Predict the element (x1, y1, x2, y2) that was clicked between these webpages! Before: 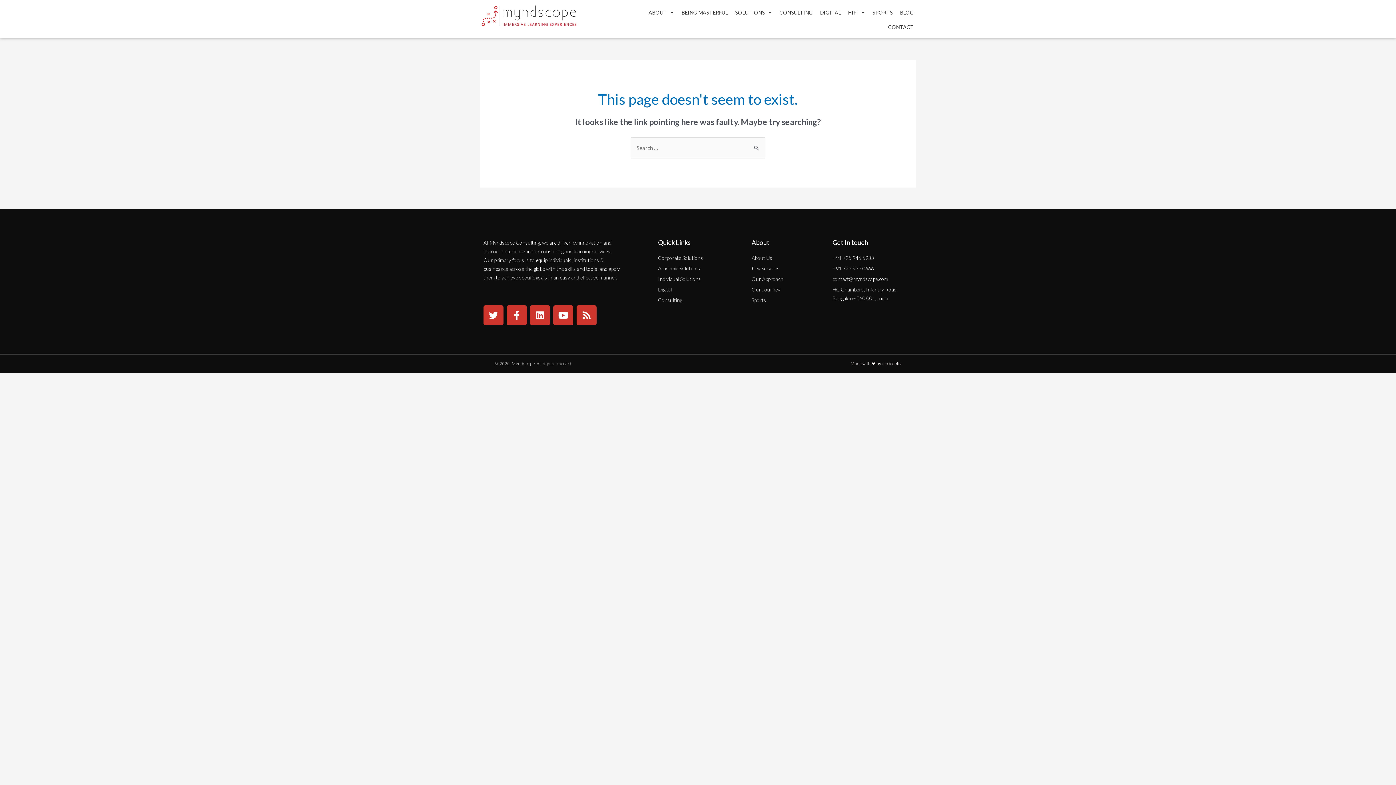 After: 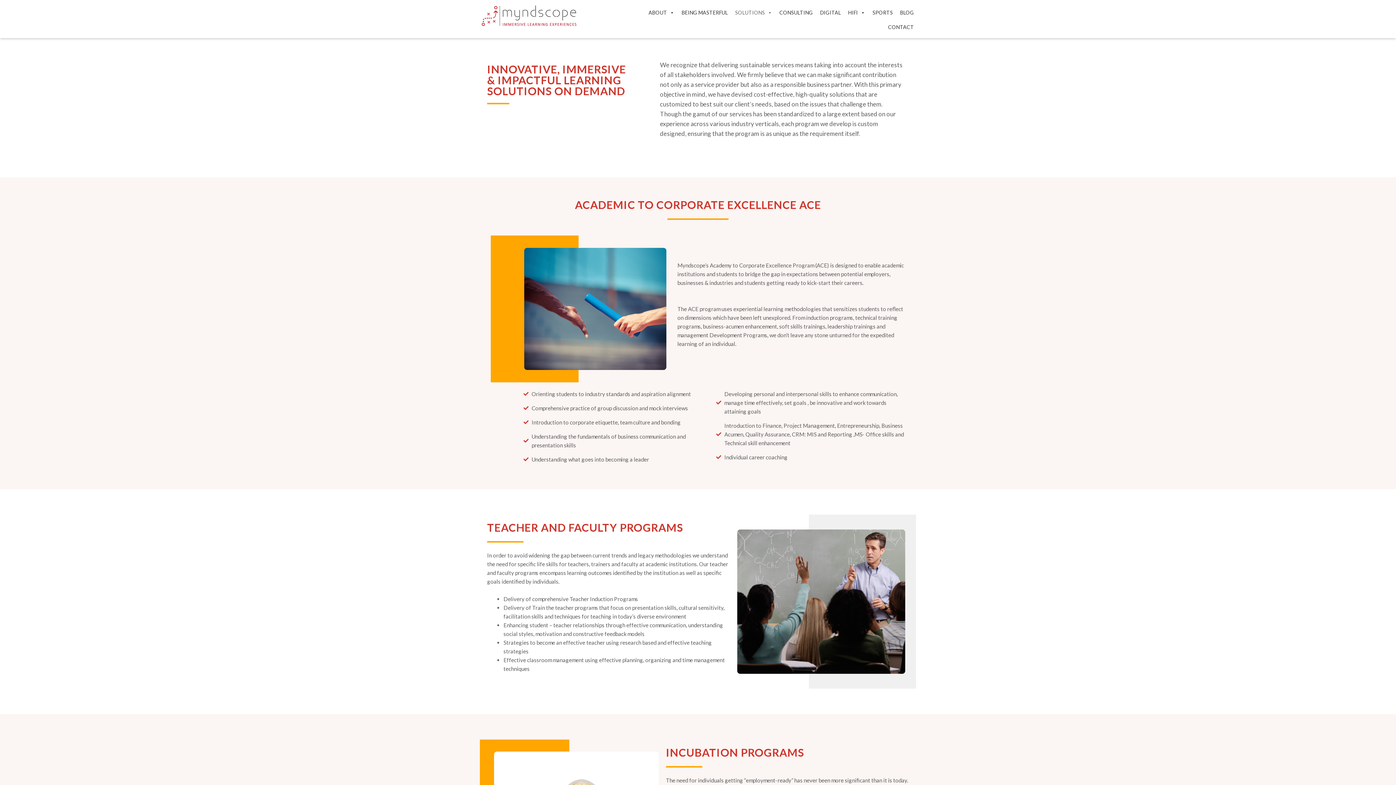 Action: label: Academic Solutions bbox: (658, 264, 744, 272)